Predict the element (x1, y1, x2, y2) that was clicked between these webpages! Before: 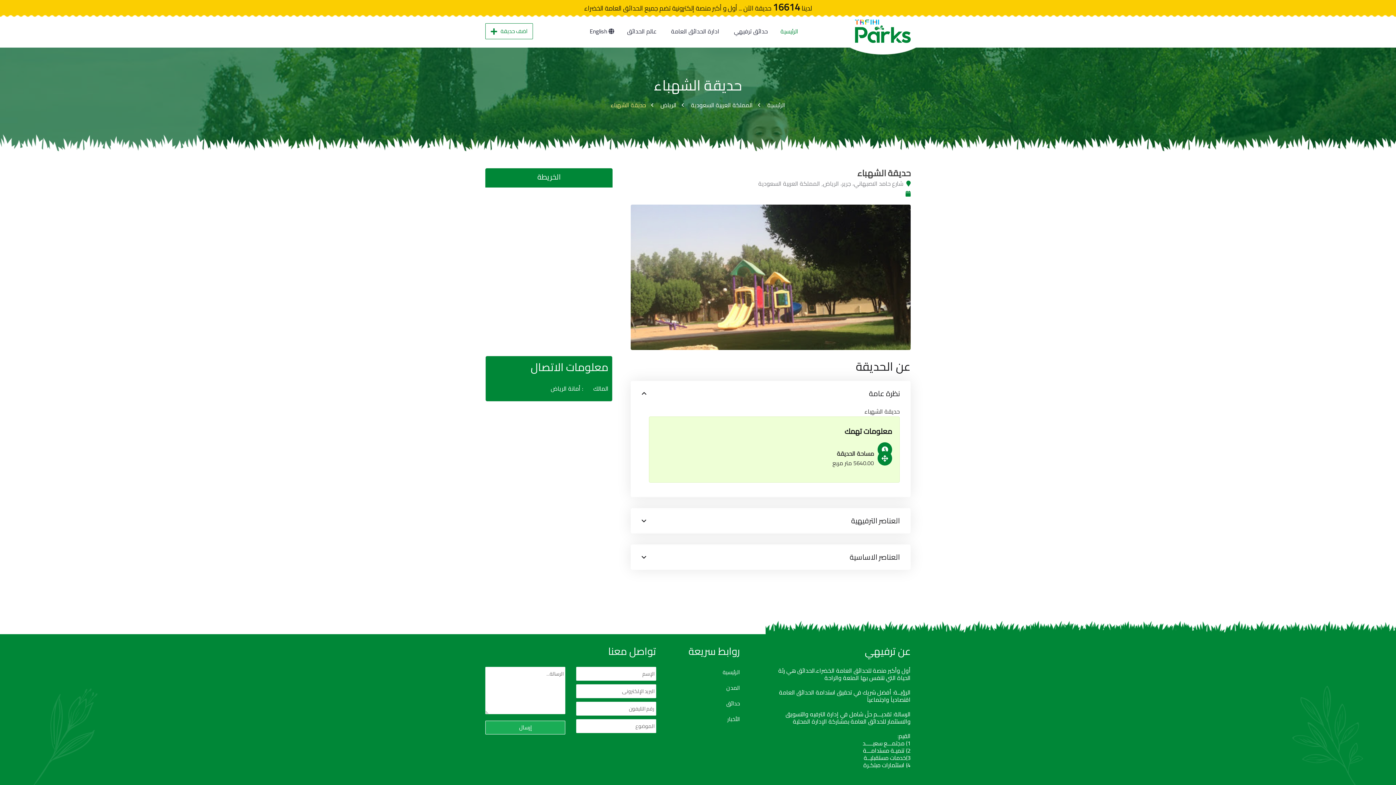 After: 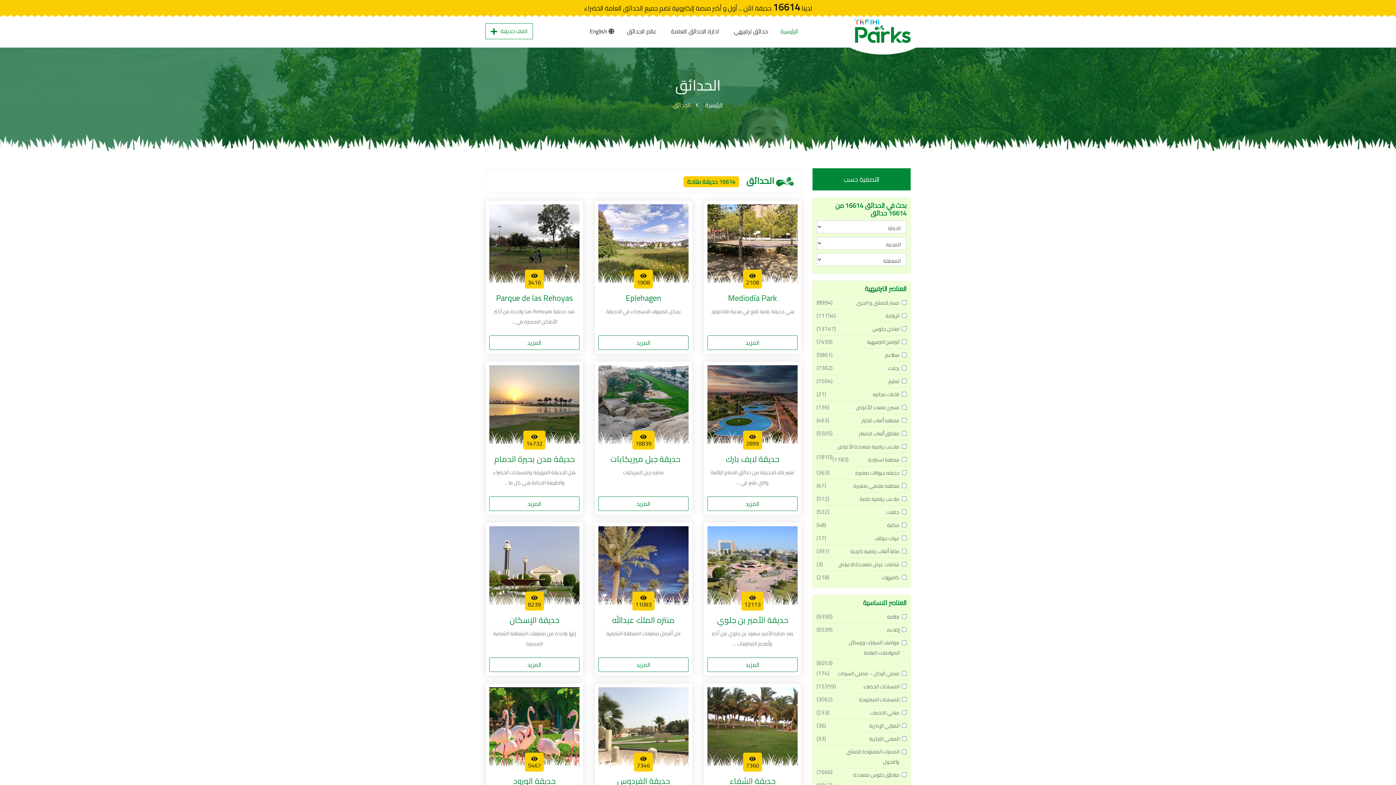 Action: label: حدائق bbox: (726, 700, 740, 707)